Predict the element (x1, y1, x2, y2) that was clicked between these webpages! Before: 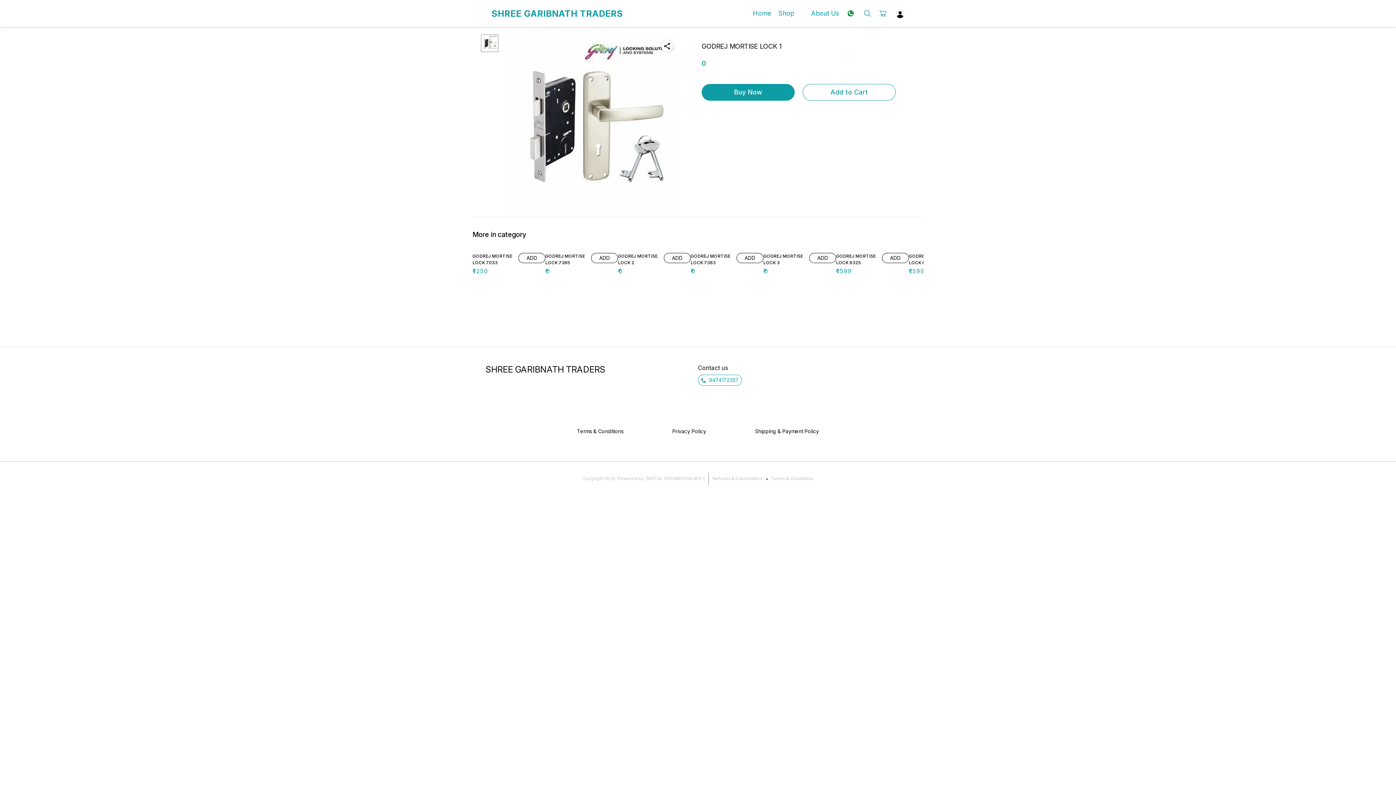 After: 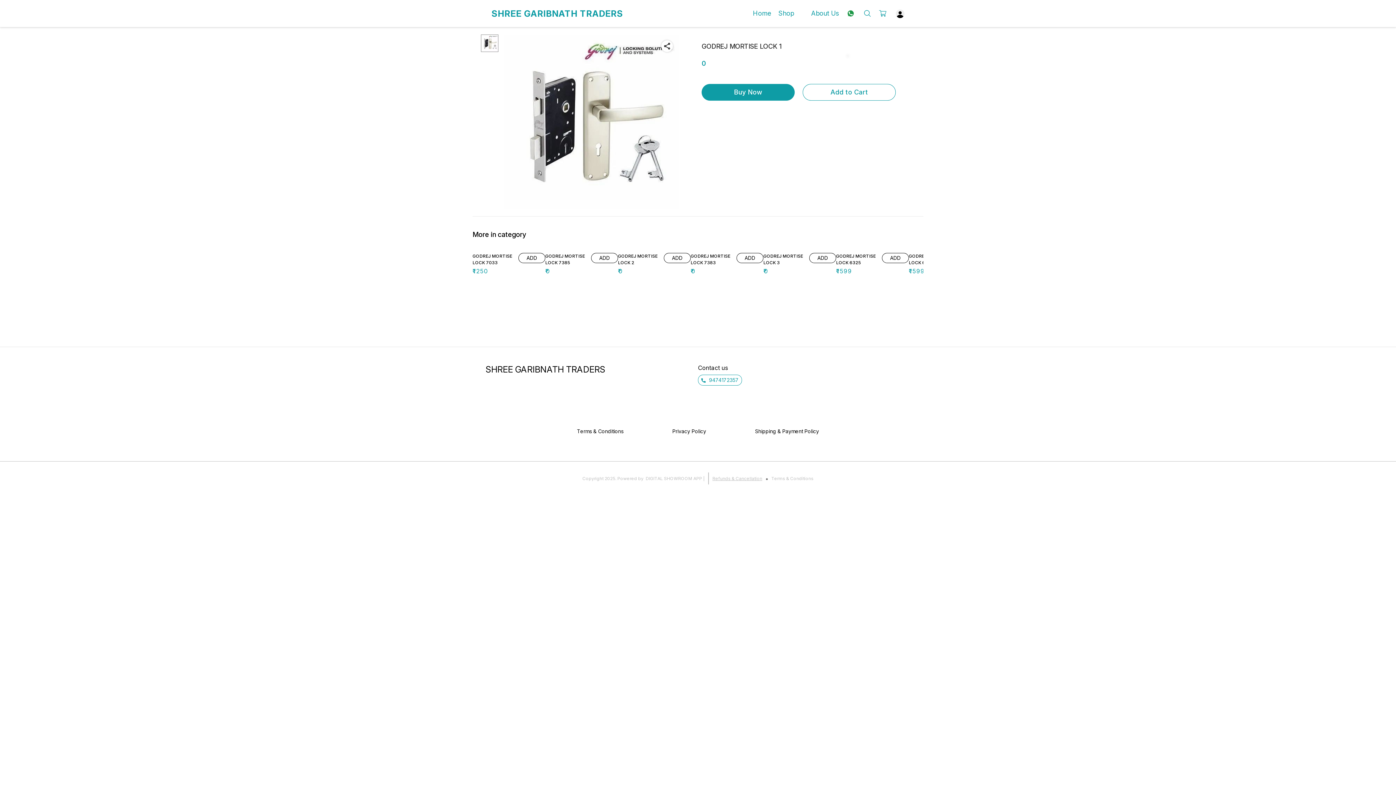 Action: bbox: (712, 476, 762, 481) label: Refunds & Cancellation